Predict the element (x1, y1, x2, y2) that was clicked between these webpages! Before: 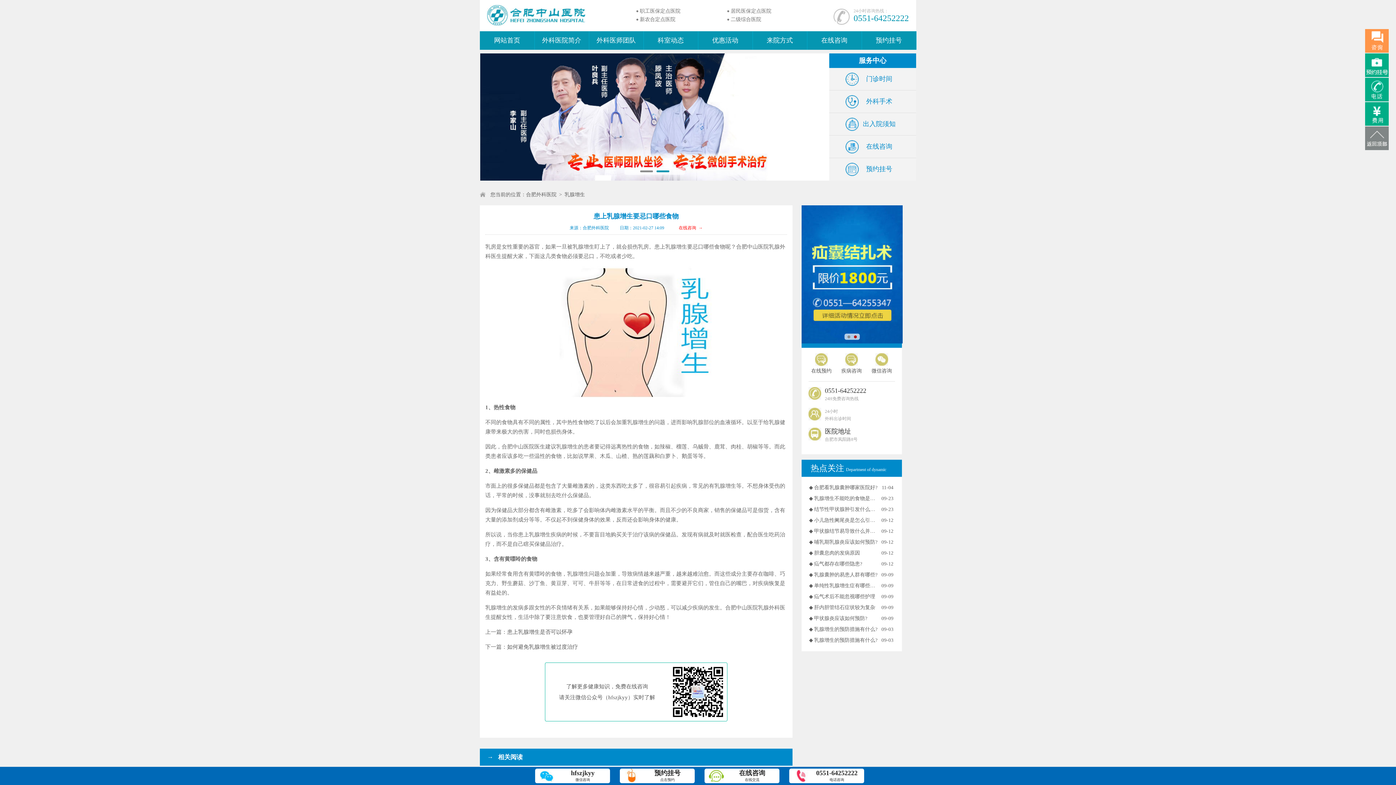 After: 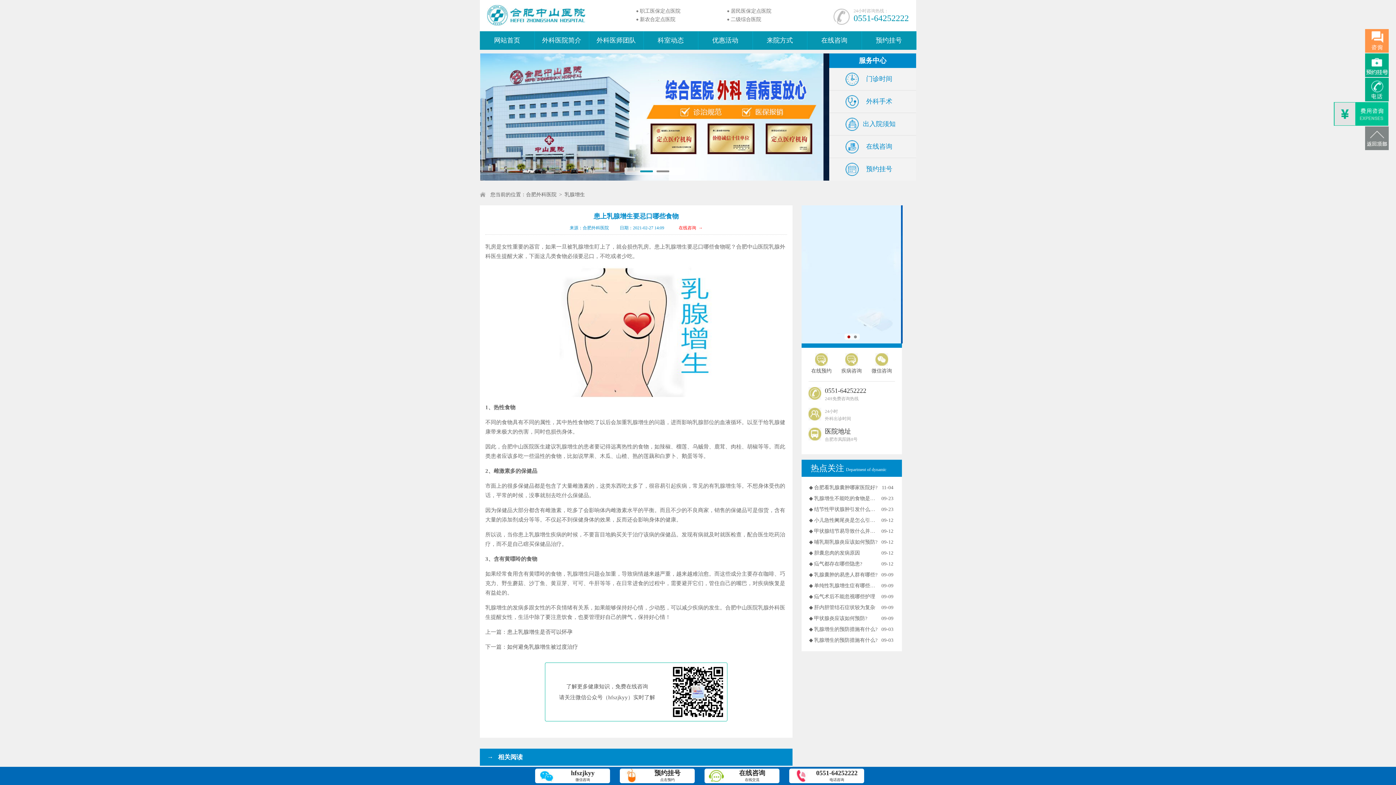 Action: bbox: (1365, 102, 1389, 125)